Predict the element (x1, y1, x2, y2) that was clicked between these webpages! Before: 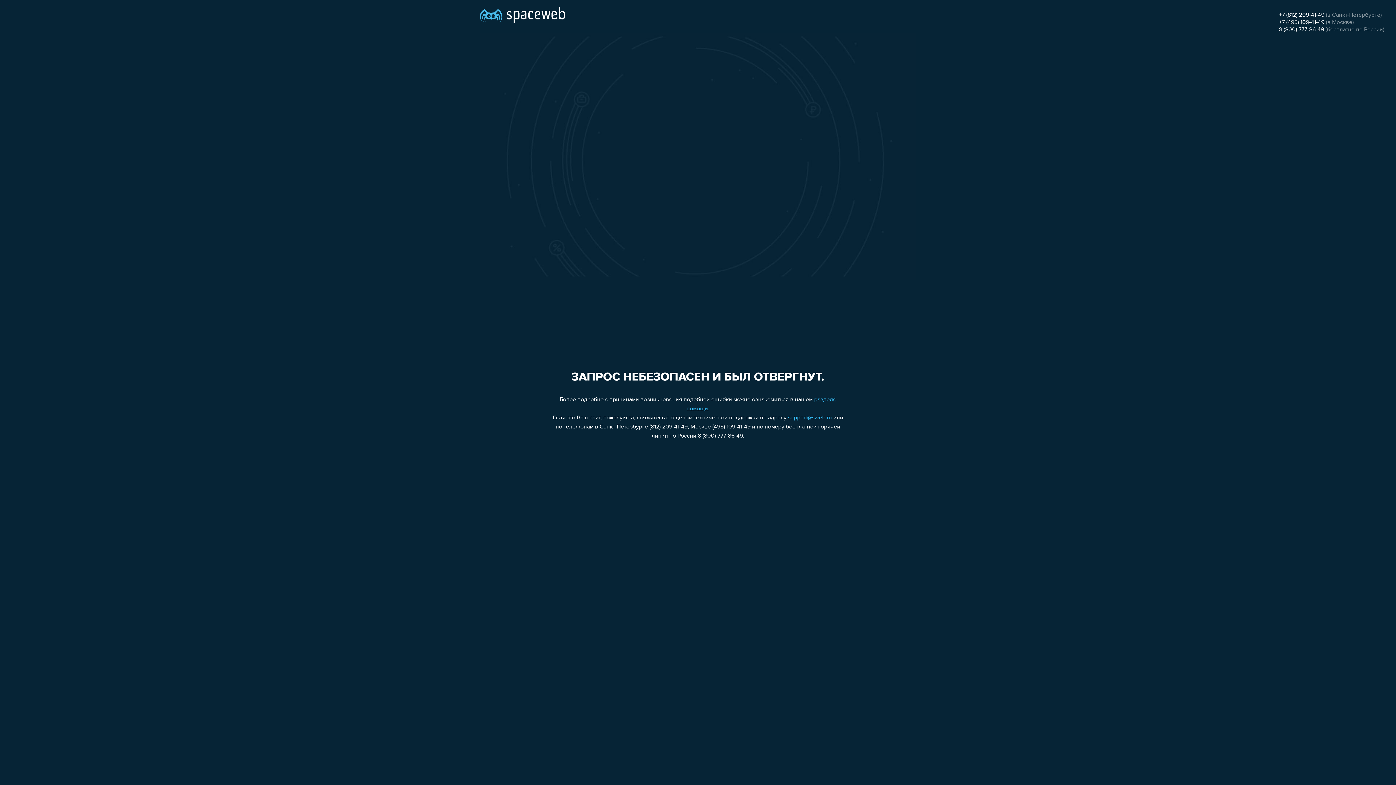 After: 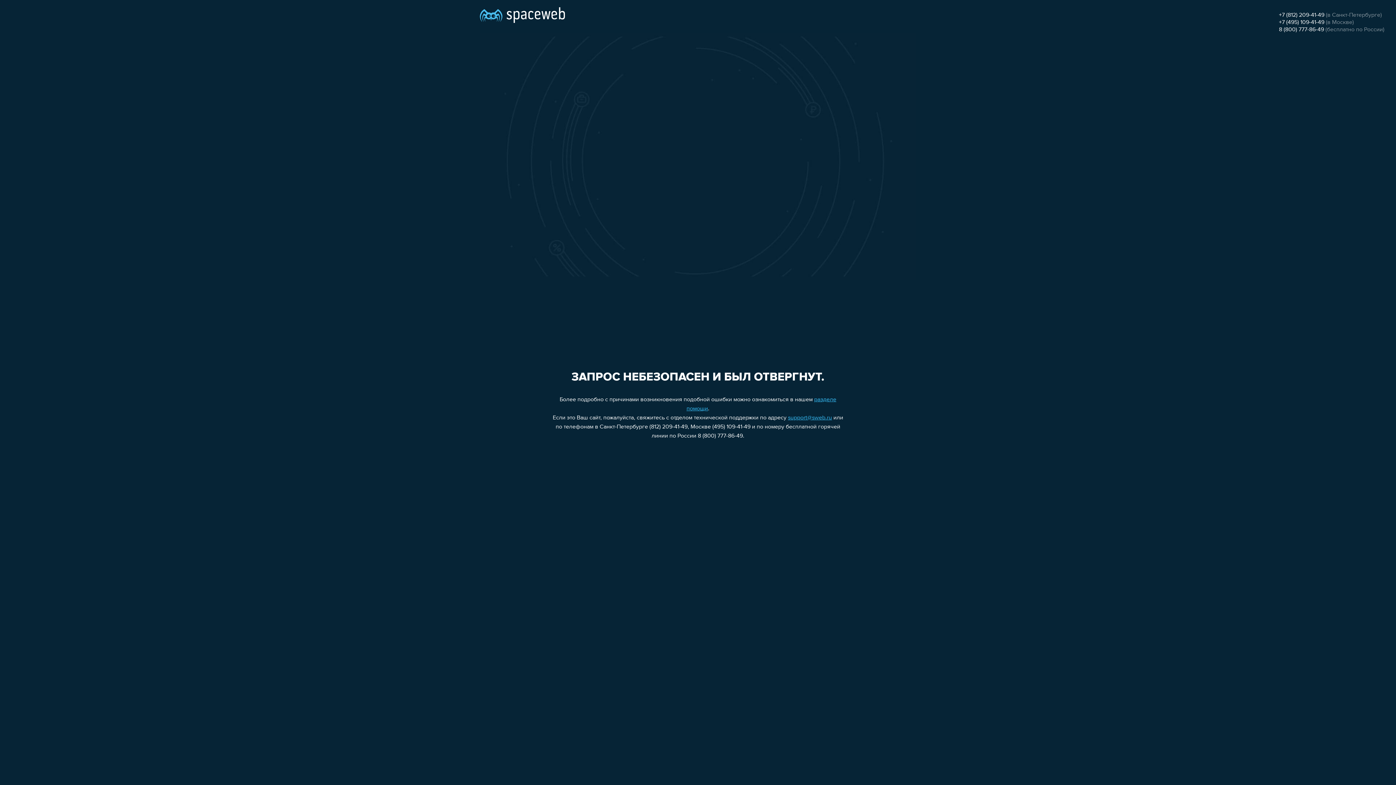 Action: bbox: (1279, 26, 1324, 32) label: 8 (800) 777-86-49